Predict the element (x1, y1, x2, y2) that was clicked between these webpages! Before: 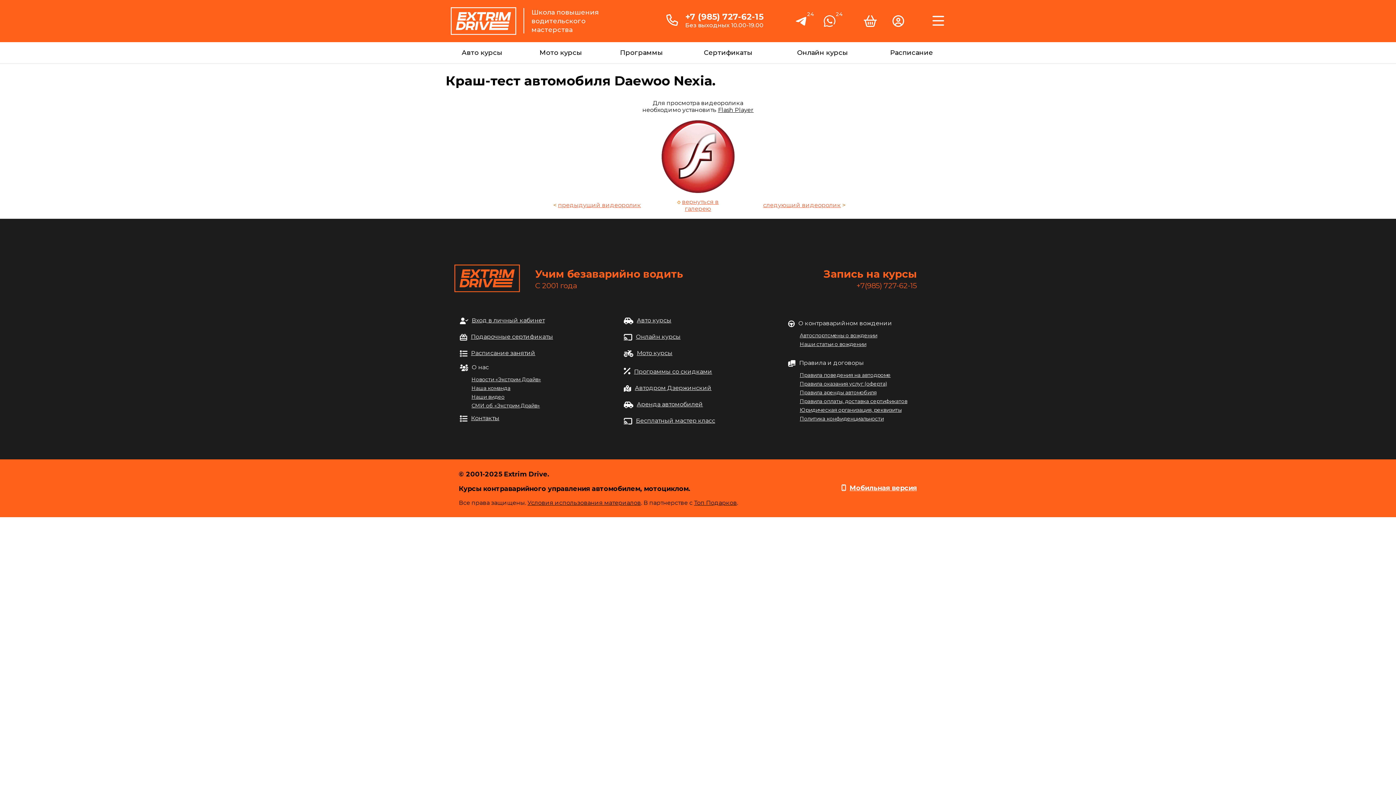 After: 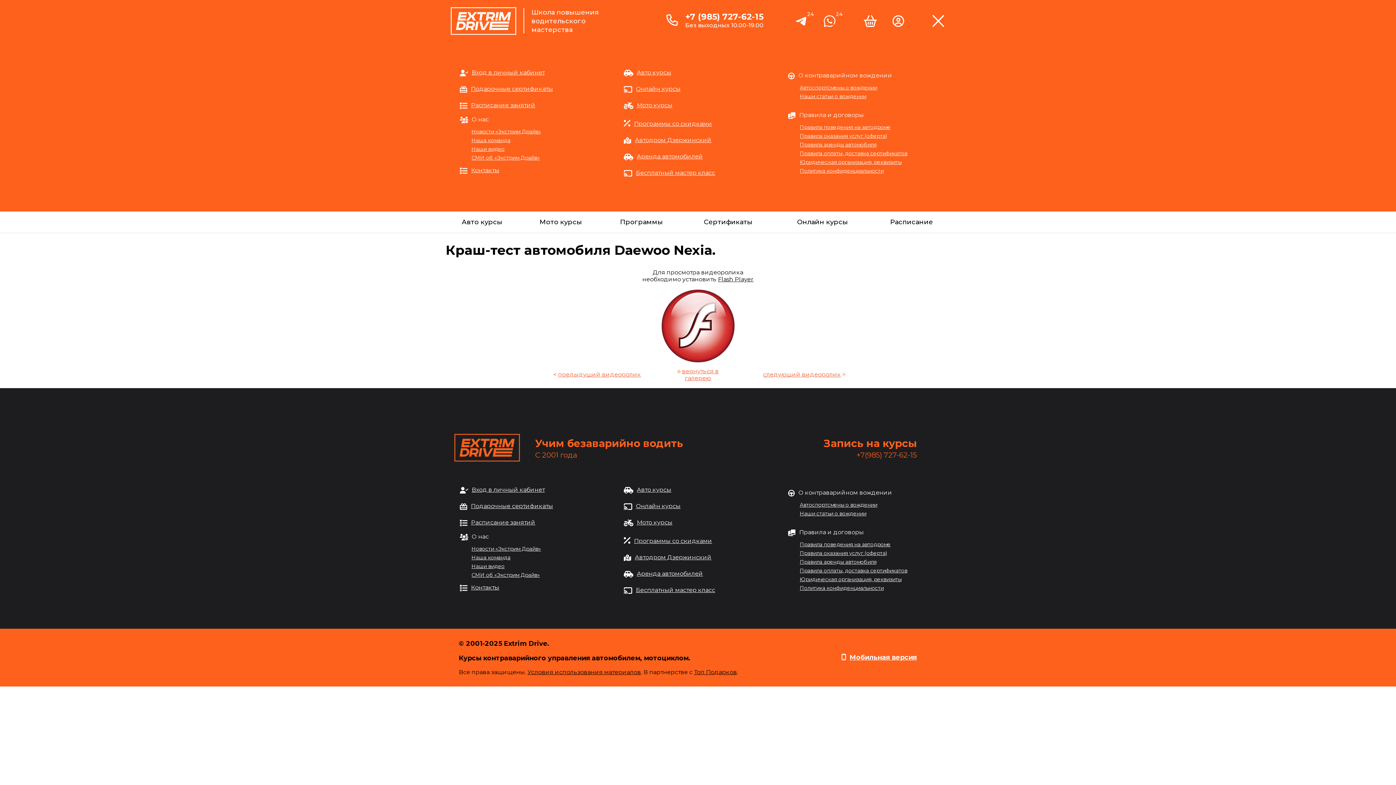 Action: bbox: (932, 19, 944, 29)